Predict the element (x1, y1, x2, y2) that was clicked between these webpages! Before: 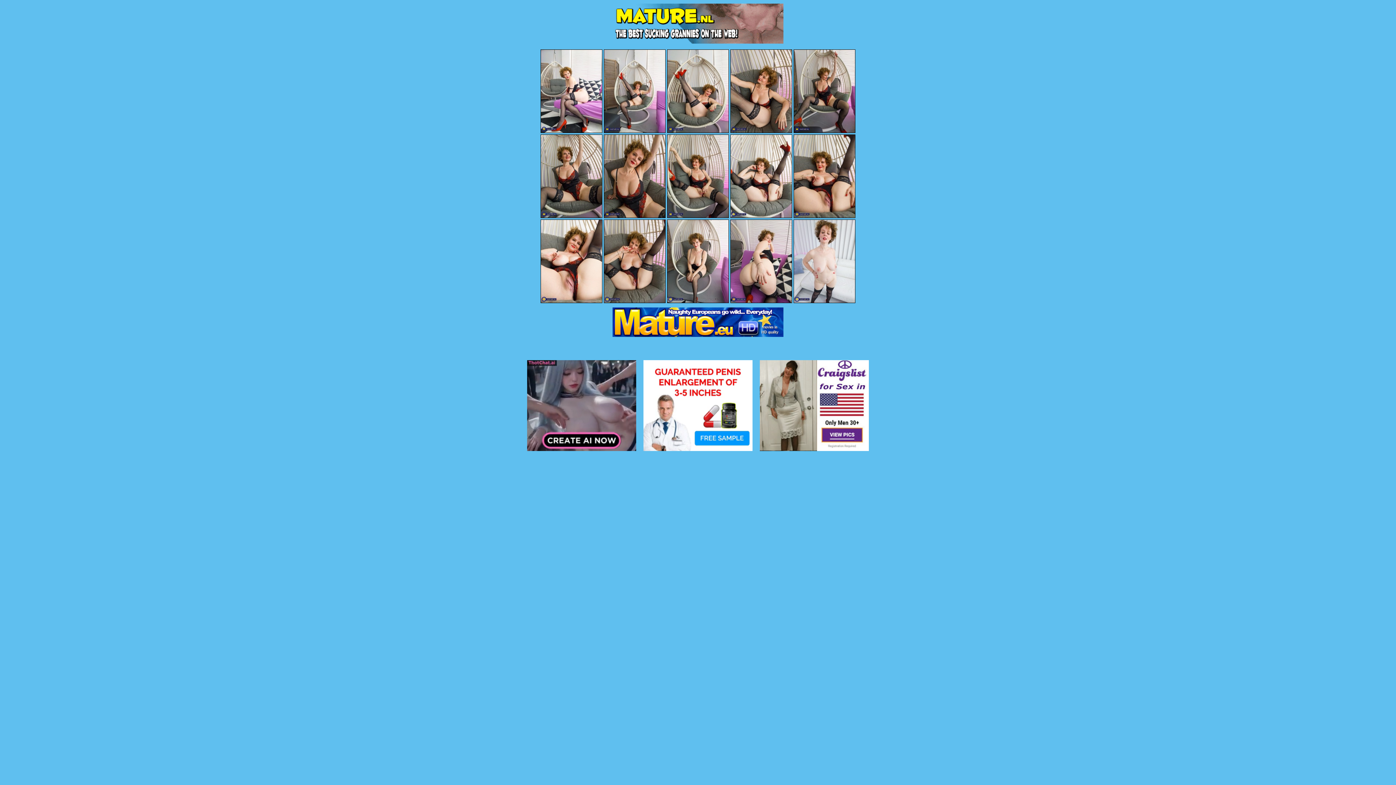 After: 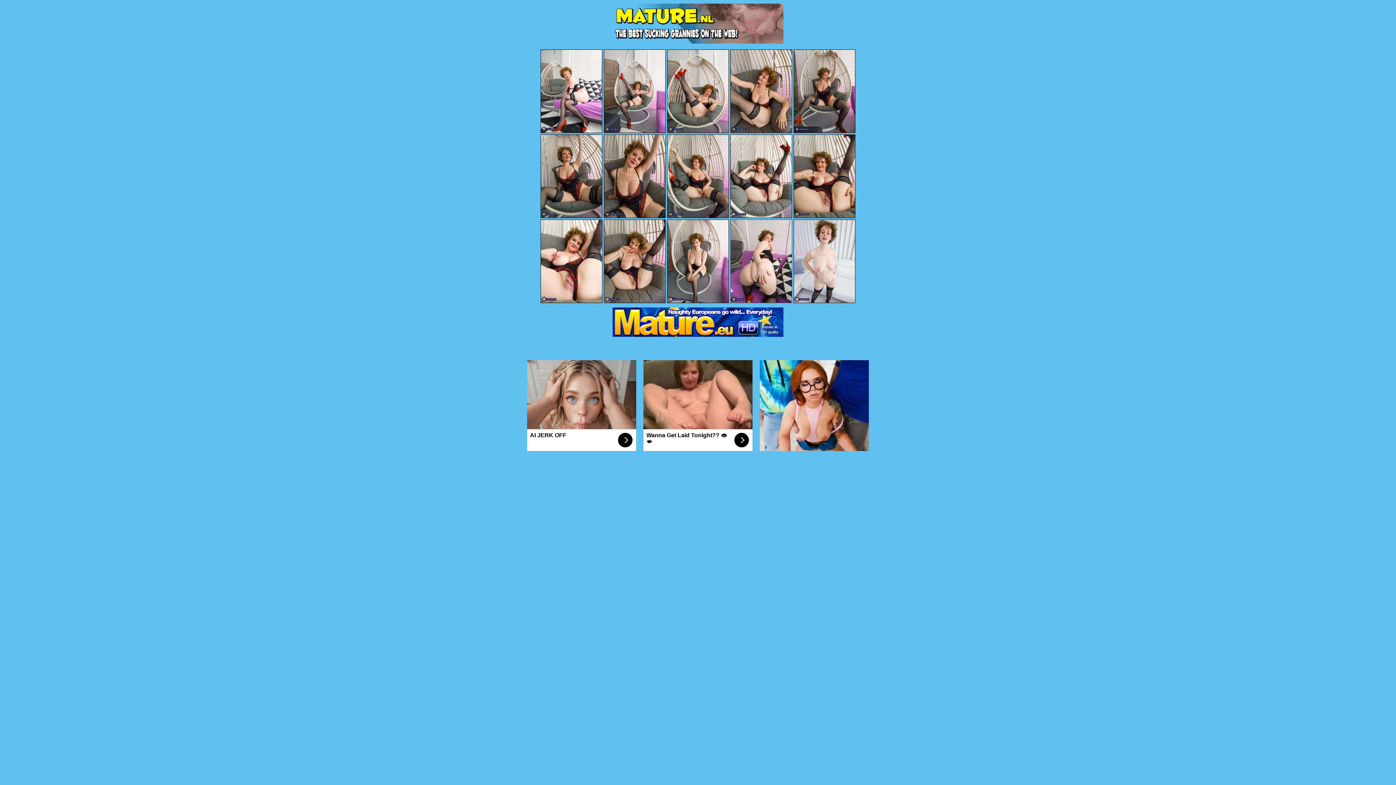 Action: bbox: (730, 219, 792, 303)